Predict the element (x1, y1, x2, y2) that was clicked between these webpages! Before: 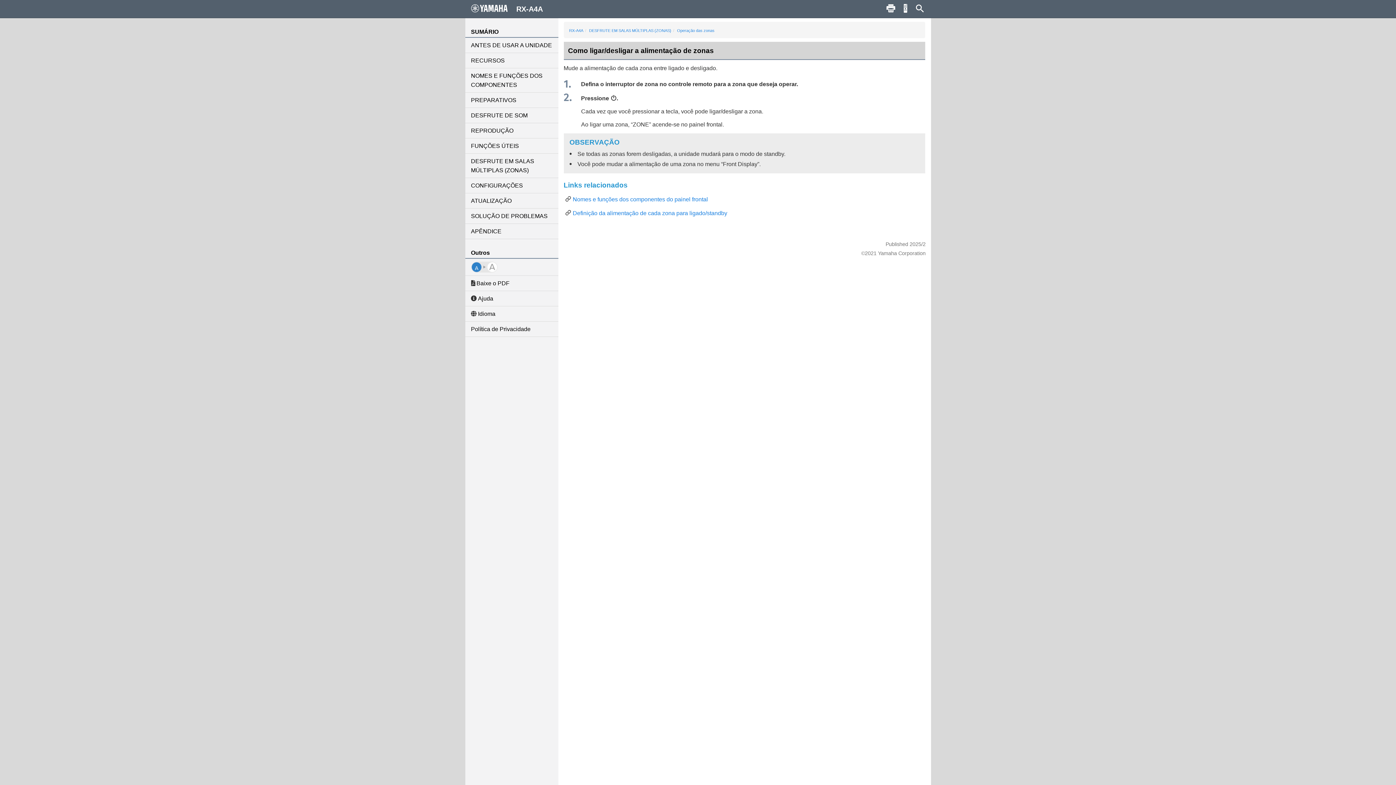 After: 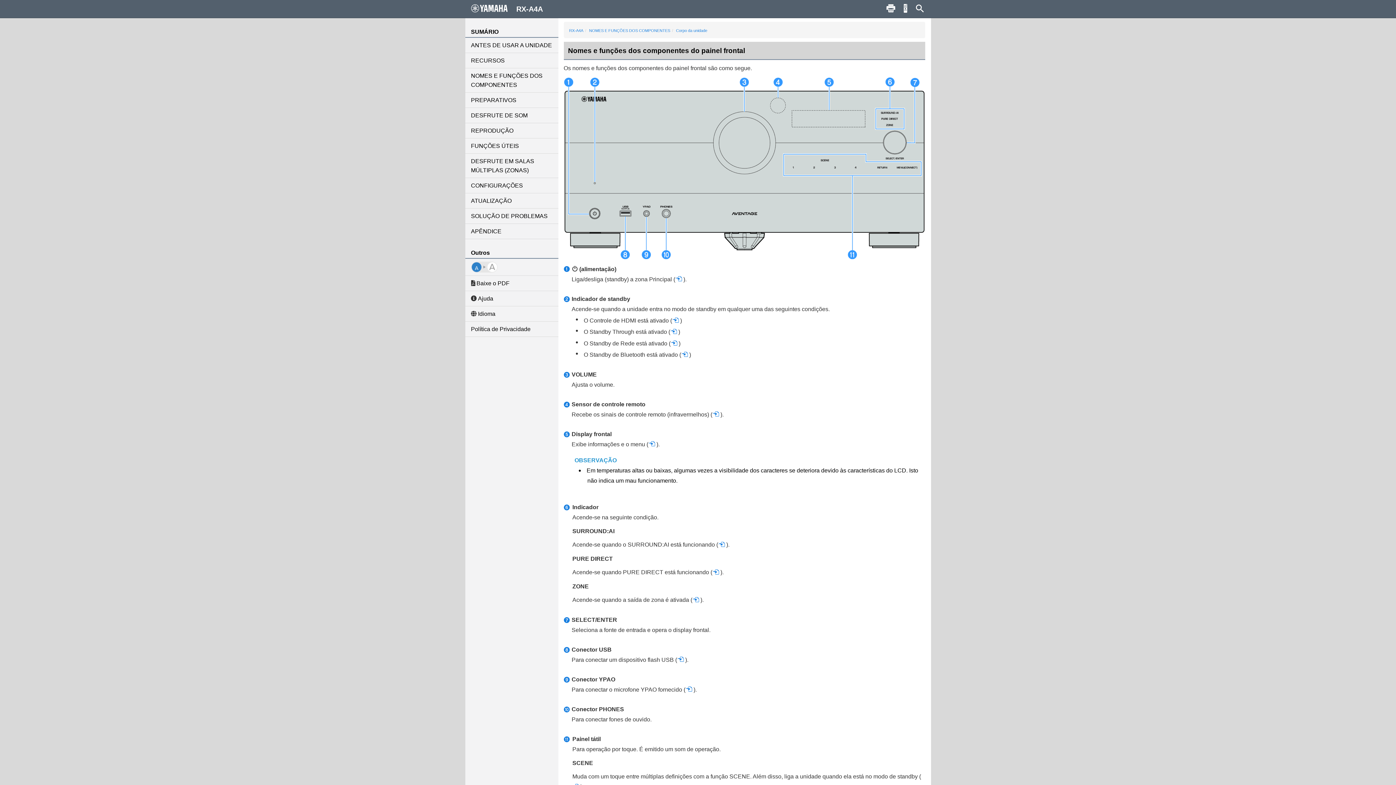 Action: bbox: (572, 196, 708, 202) label: Nomes e funções dos componentes do painel frontal